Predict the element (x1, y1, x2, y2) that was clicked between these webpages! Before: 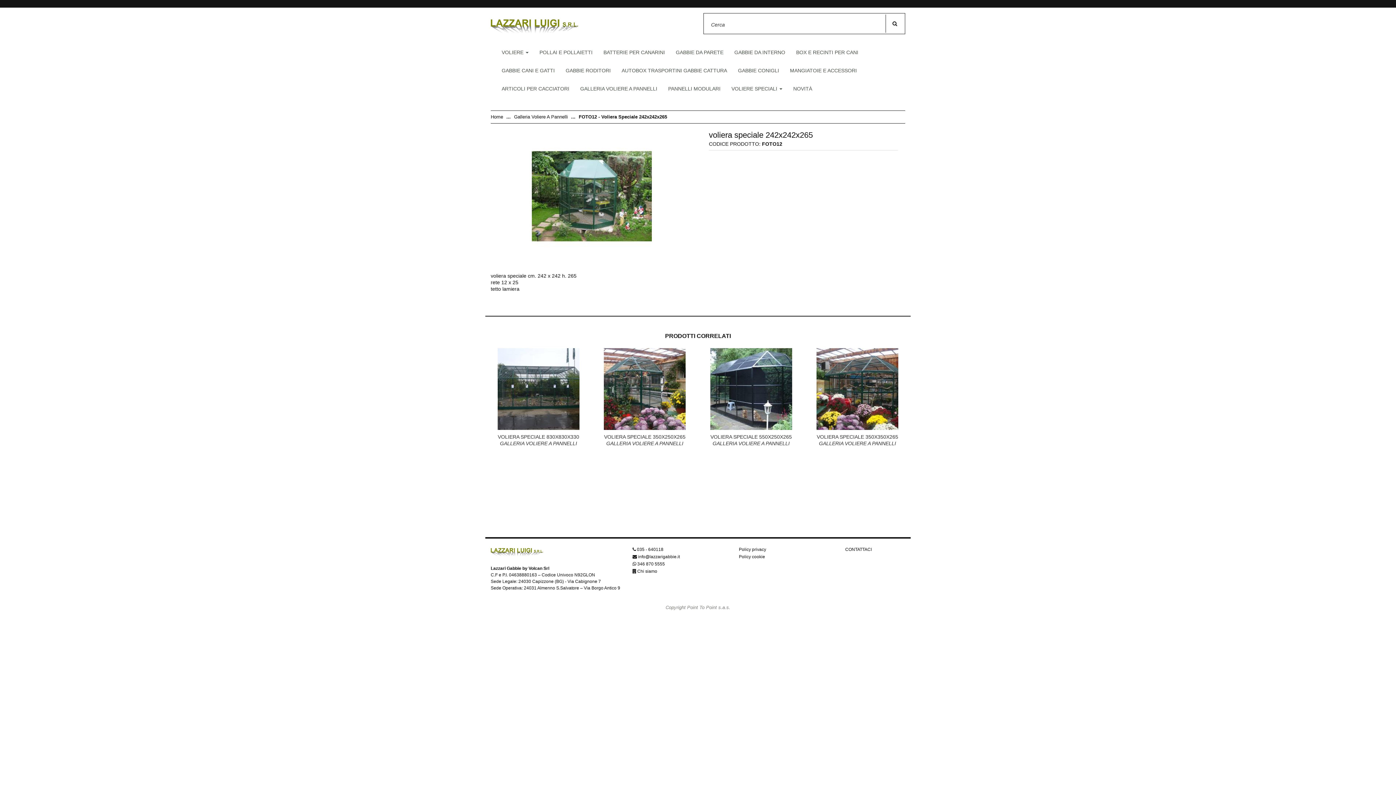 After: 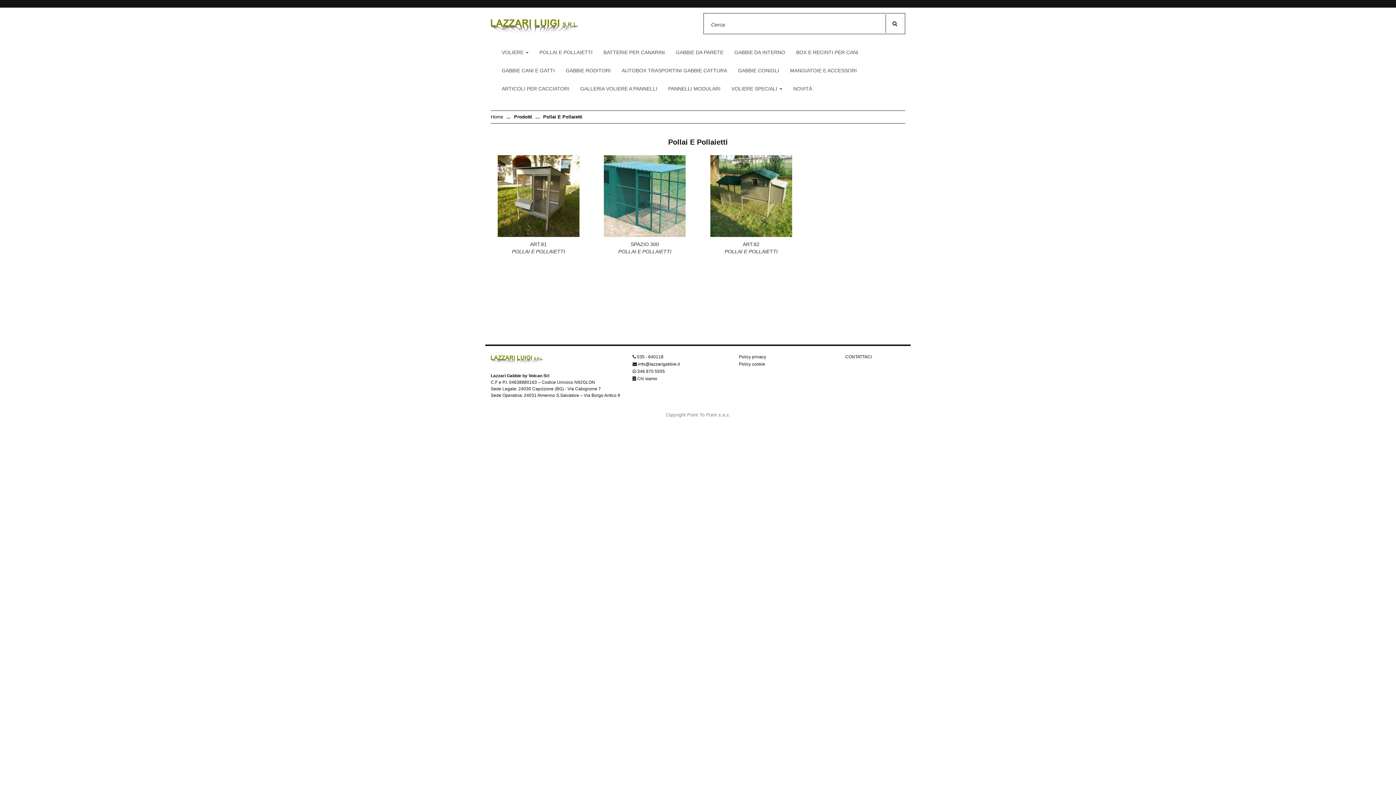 Action: bbox: (534, 43, 598, 61) label: POLLAI E POLLAIETTI